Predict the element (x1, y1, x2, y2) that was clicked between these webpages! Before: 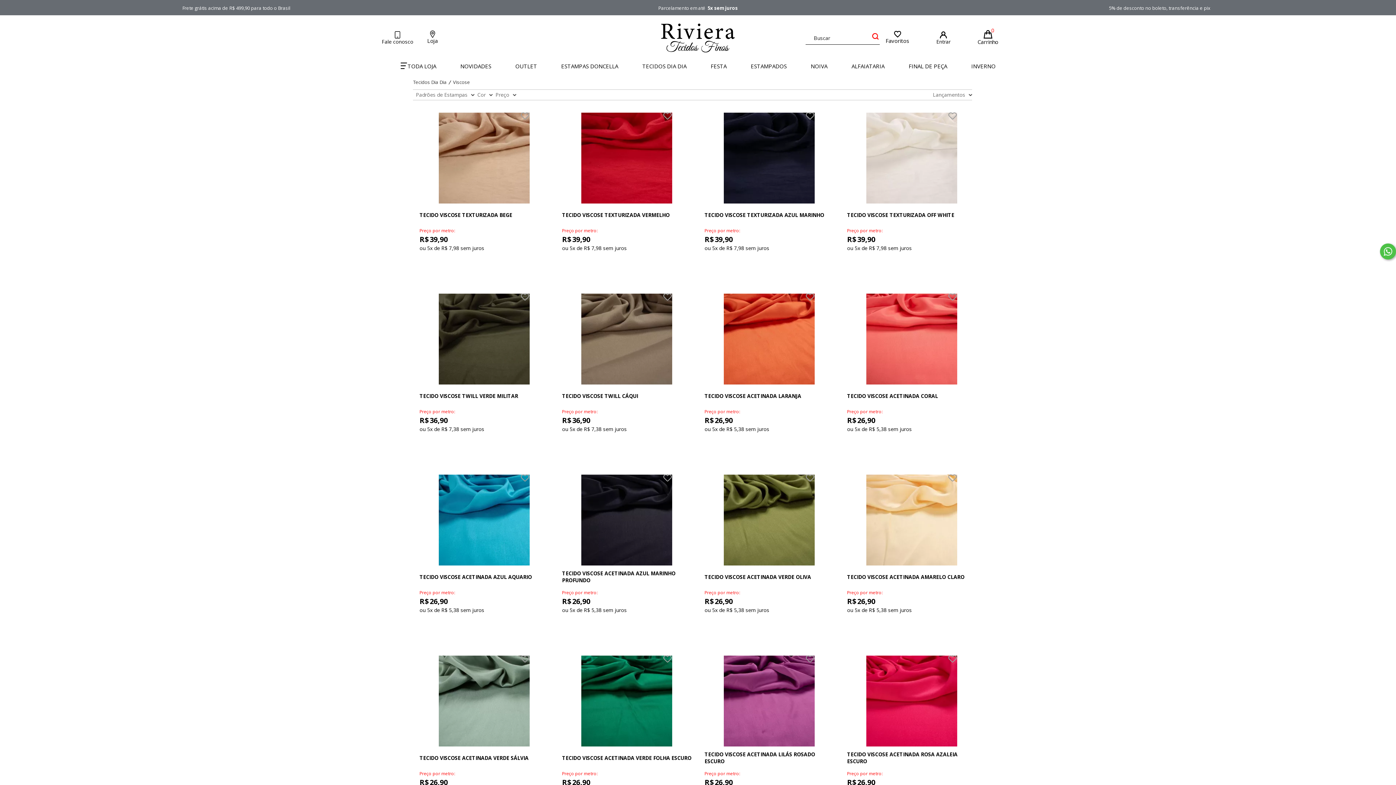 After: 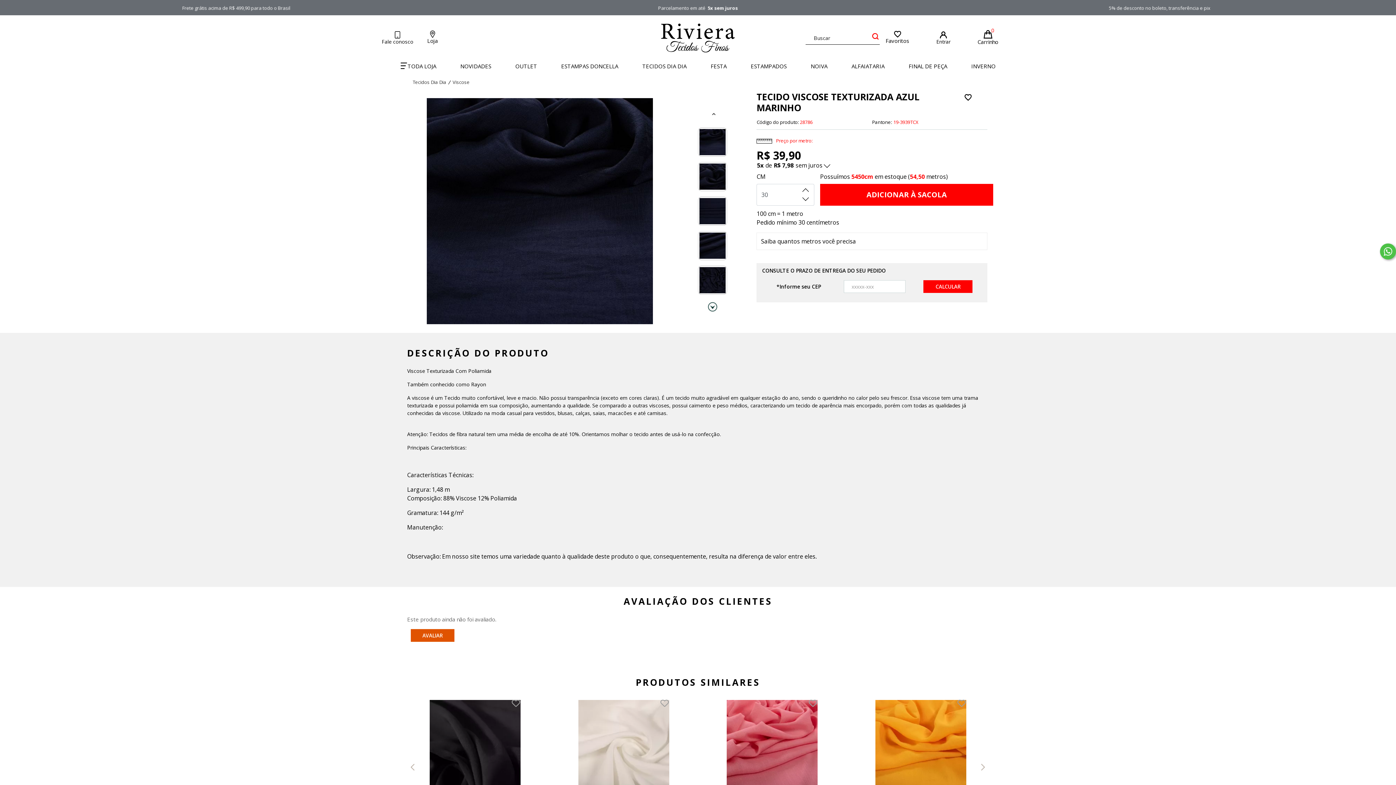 Action: bbox: (724, 112, 814, 203)